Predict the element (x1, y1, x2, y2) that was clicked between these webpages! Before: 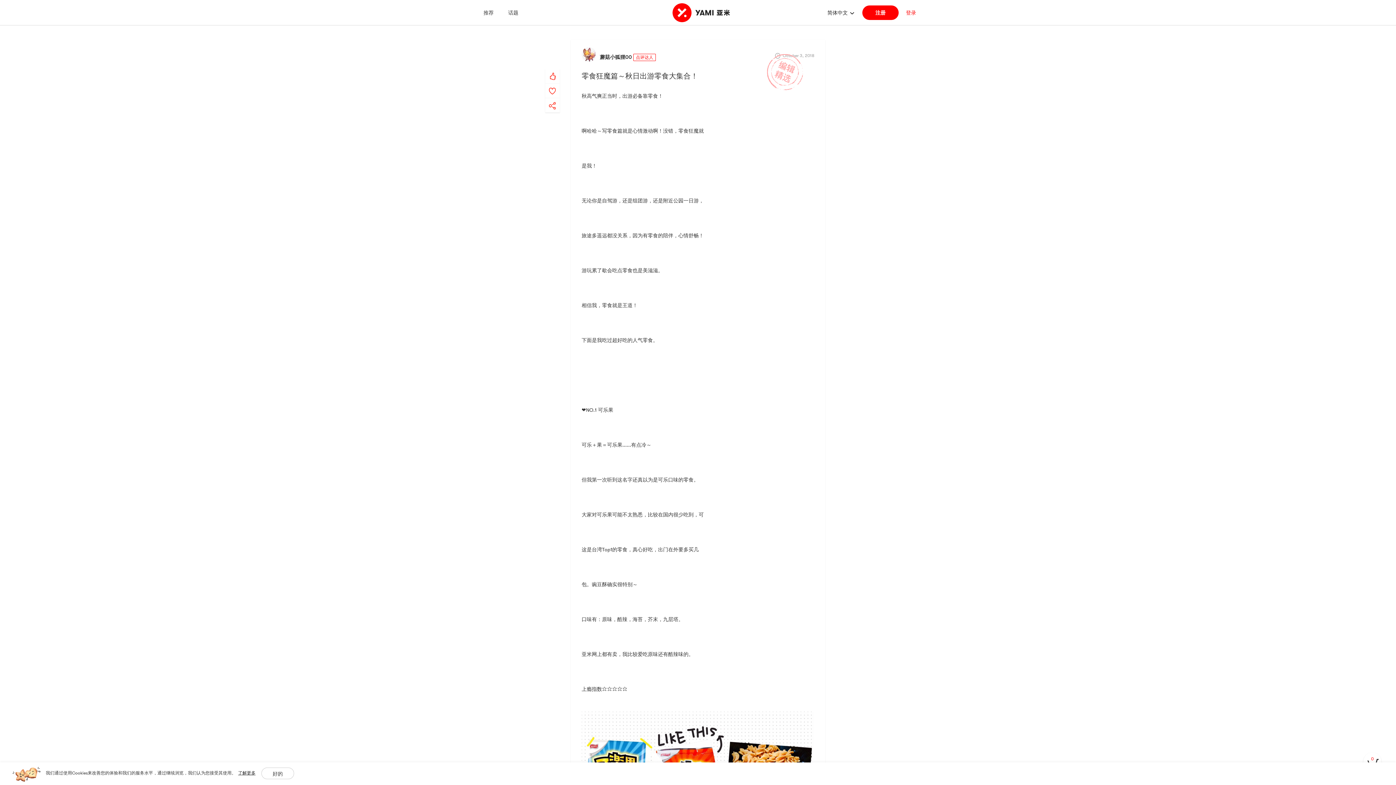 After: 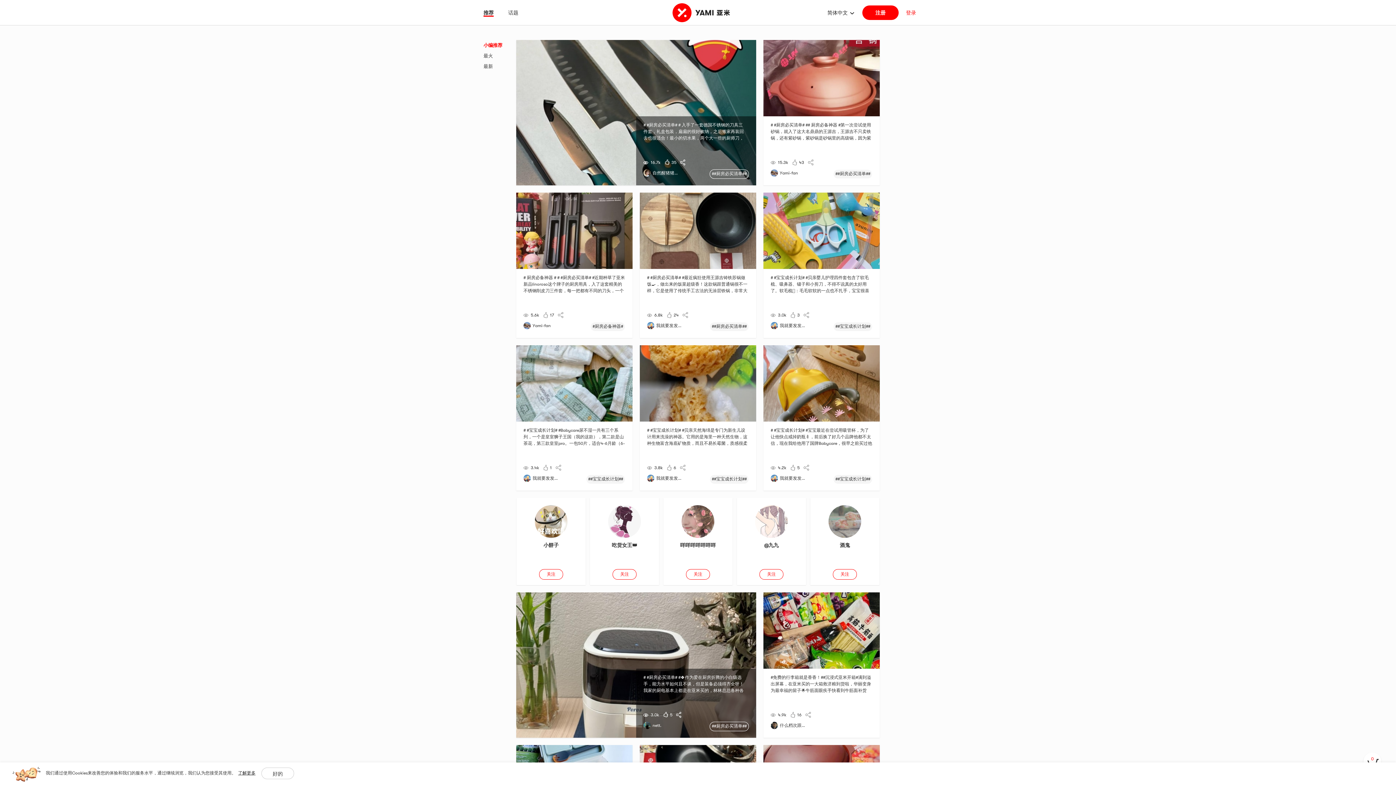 Action: bbox: (483, 9, 493, 15) label: 推荐